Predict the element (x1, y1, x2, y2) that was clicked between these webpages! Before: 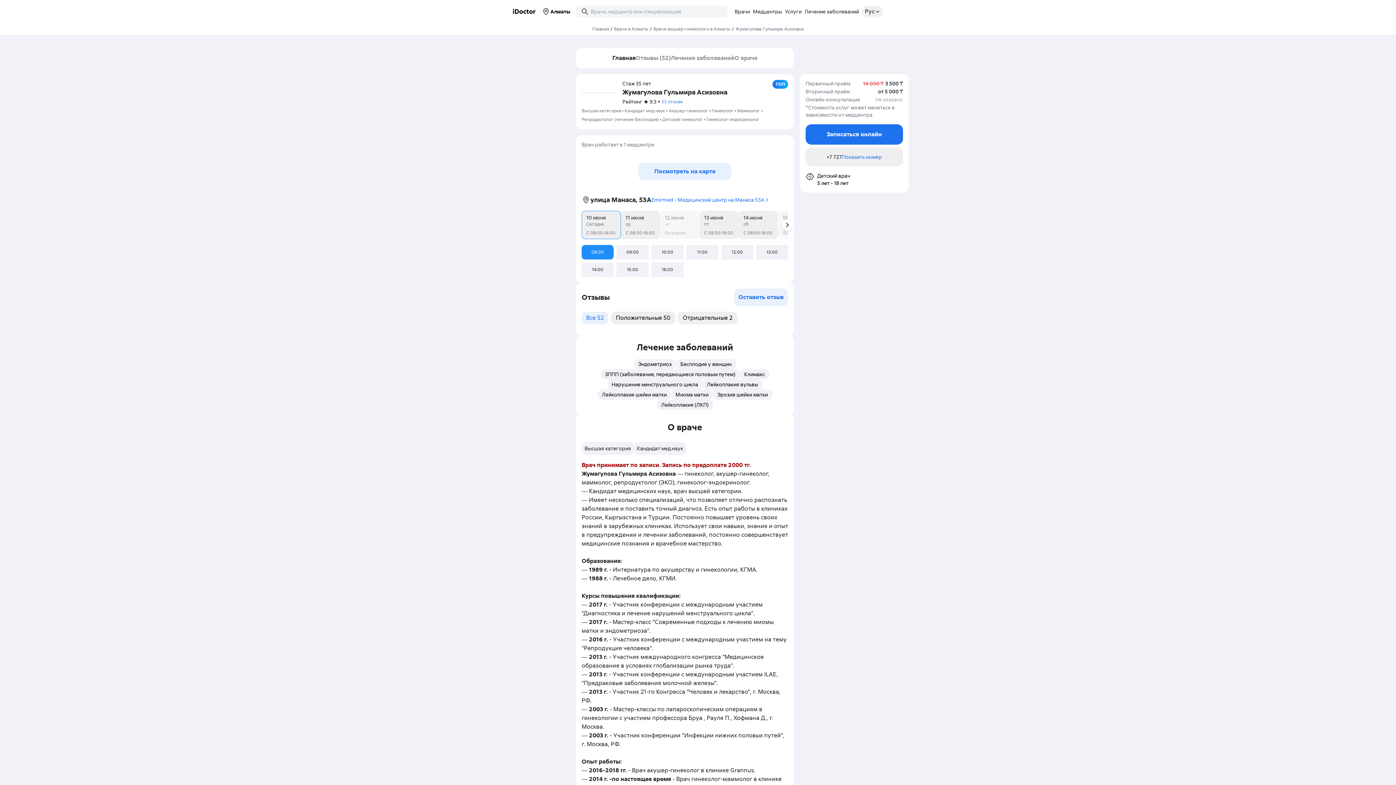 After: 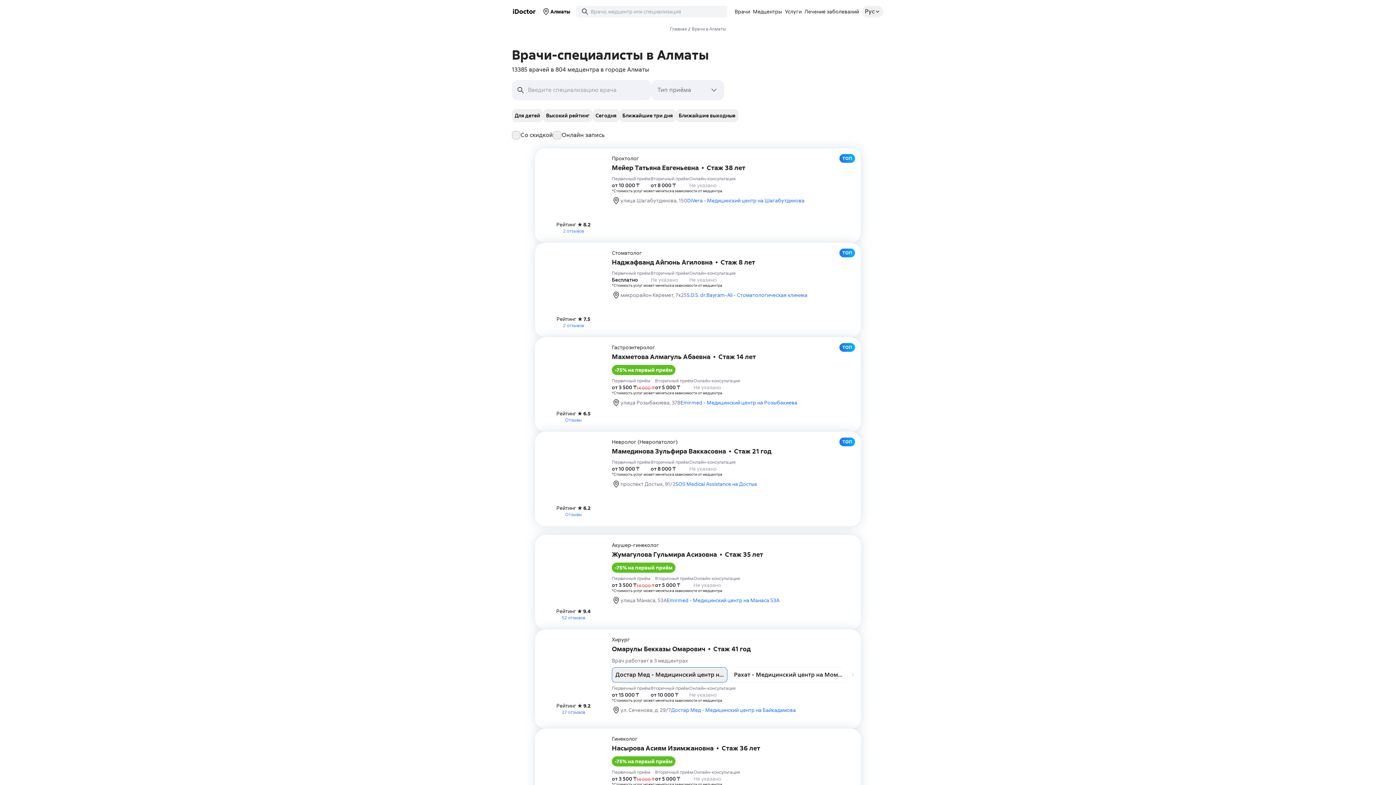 Action: label: Врачи в Алматы bbox: (614, 26, 648, 32)